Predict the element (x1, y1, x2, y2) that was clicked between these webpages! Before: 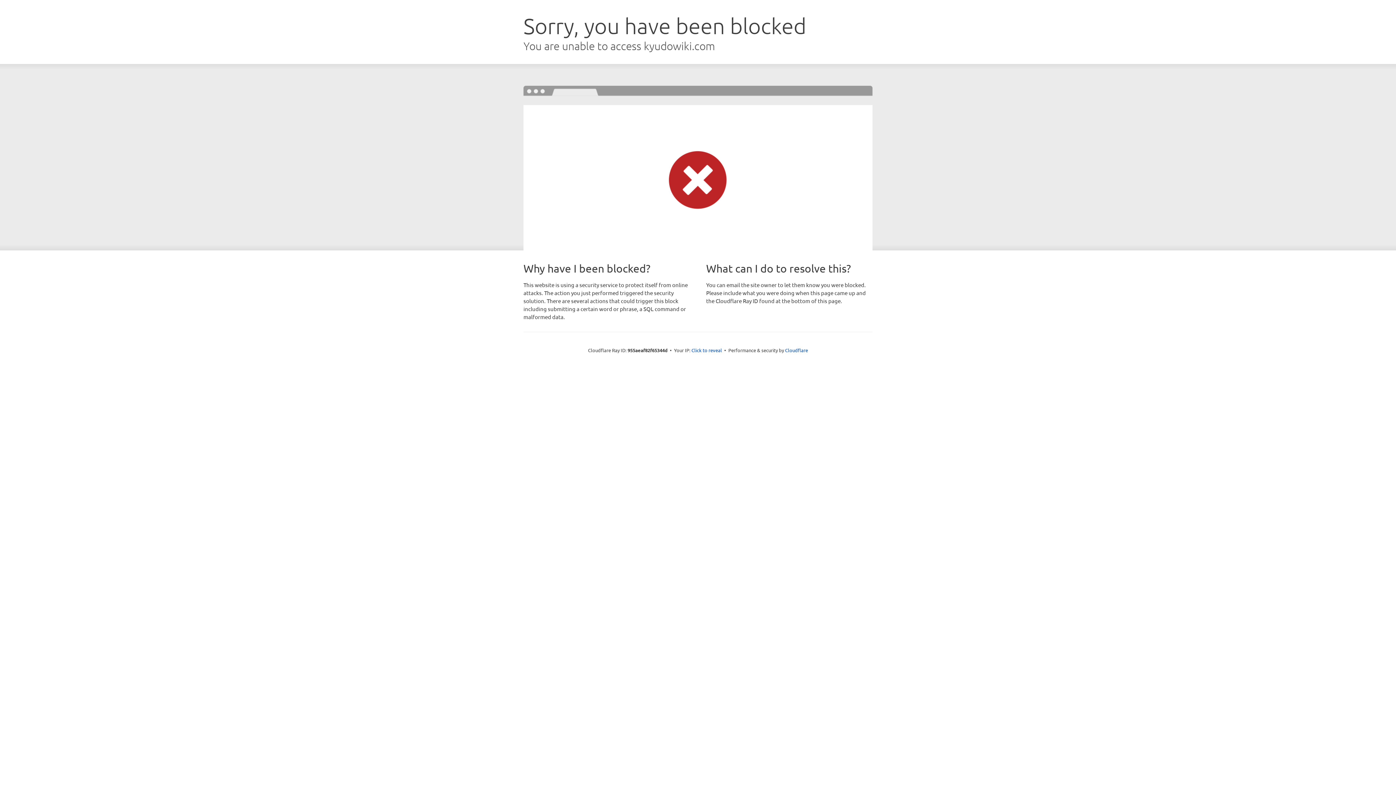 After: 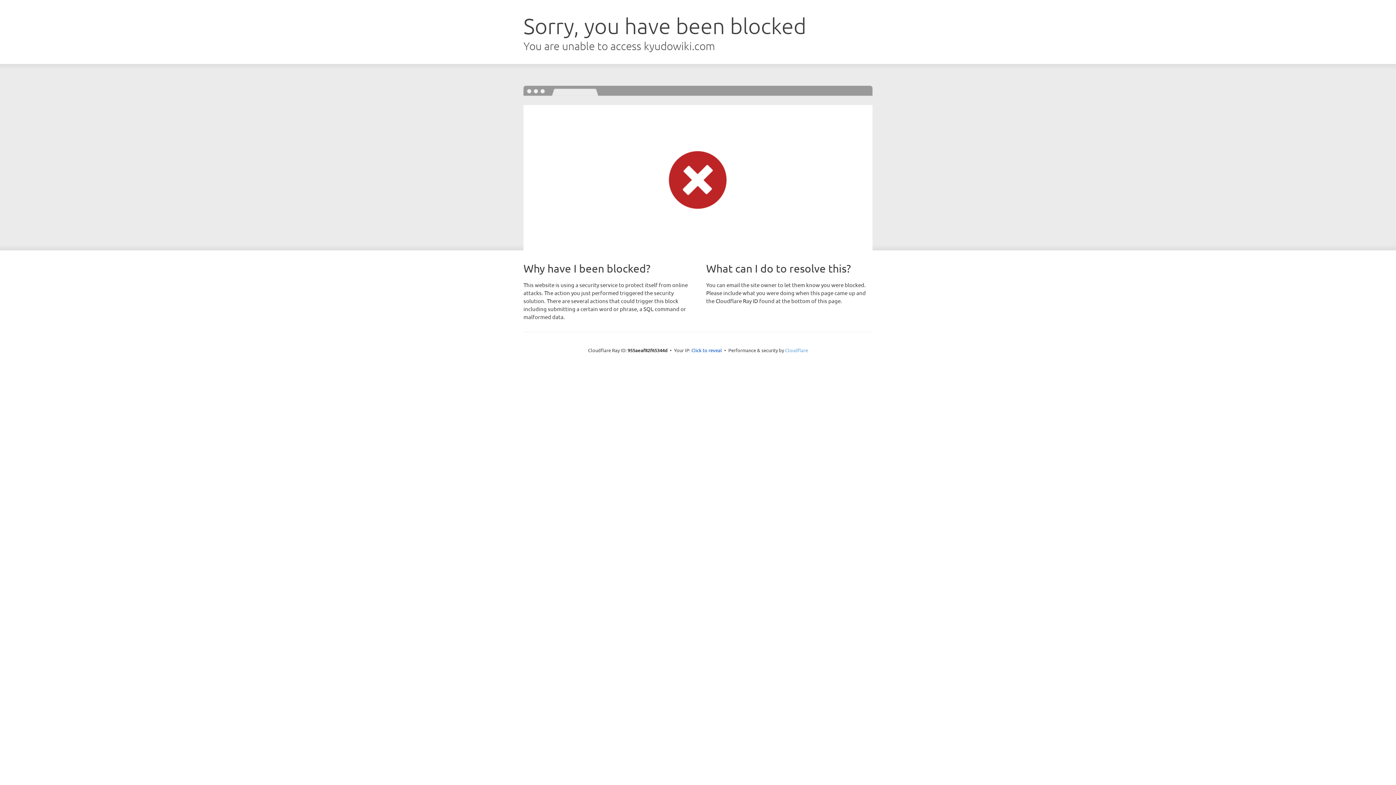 Action: label: Cloudflare bbox: (785, 347, 808, 353)